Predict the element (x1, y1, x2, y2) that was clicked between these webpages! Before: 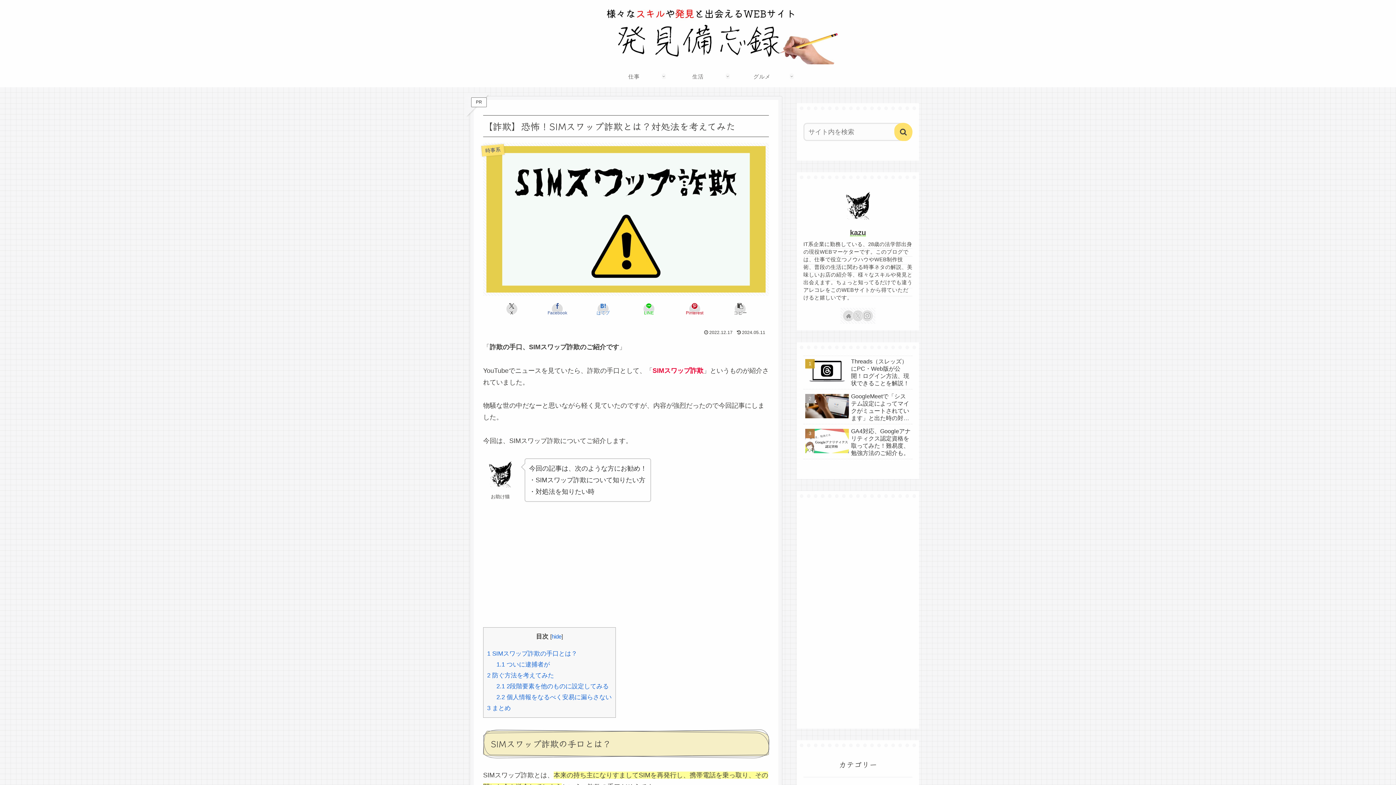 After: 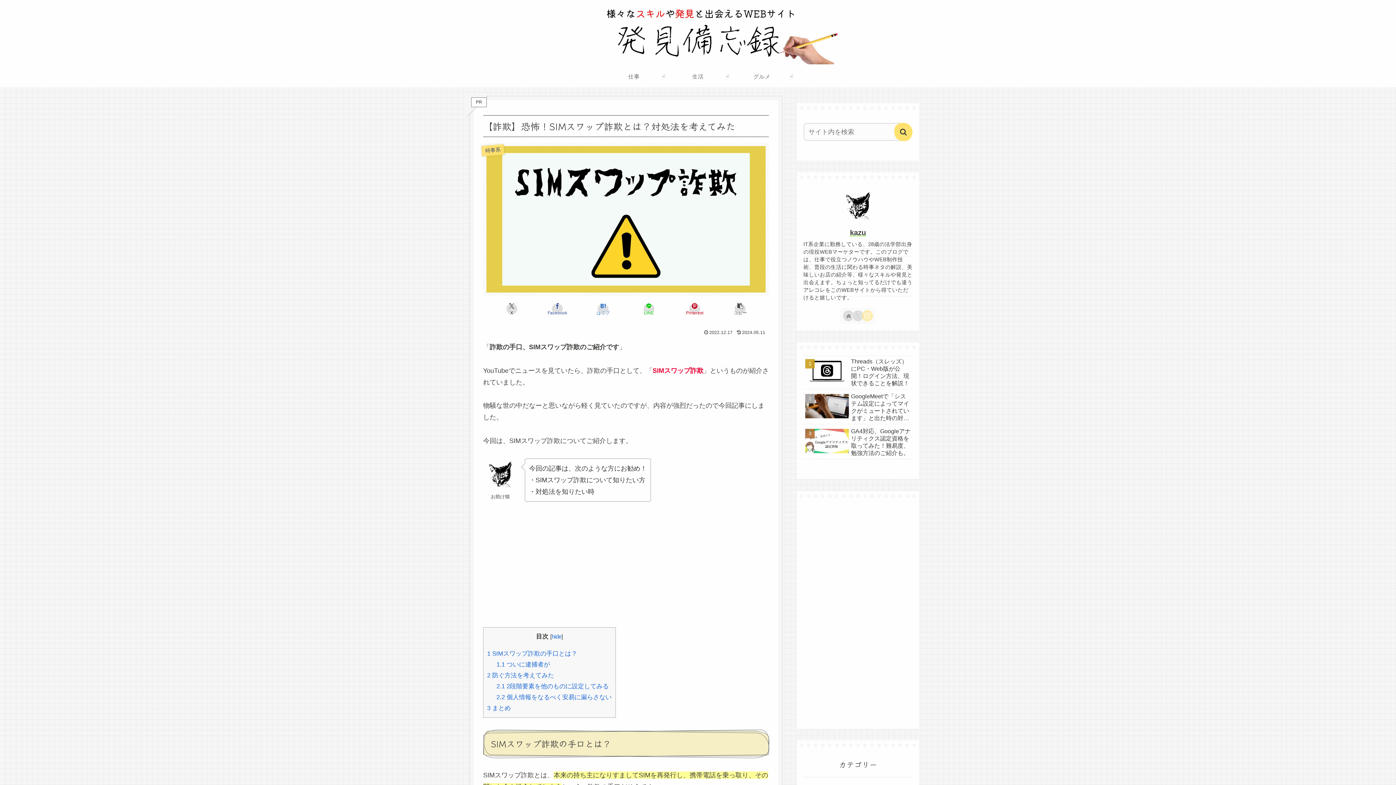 Action: bbox: (862, 311, 872, 320) label: Instagramをフォロー